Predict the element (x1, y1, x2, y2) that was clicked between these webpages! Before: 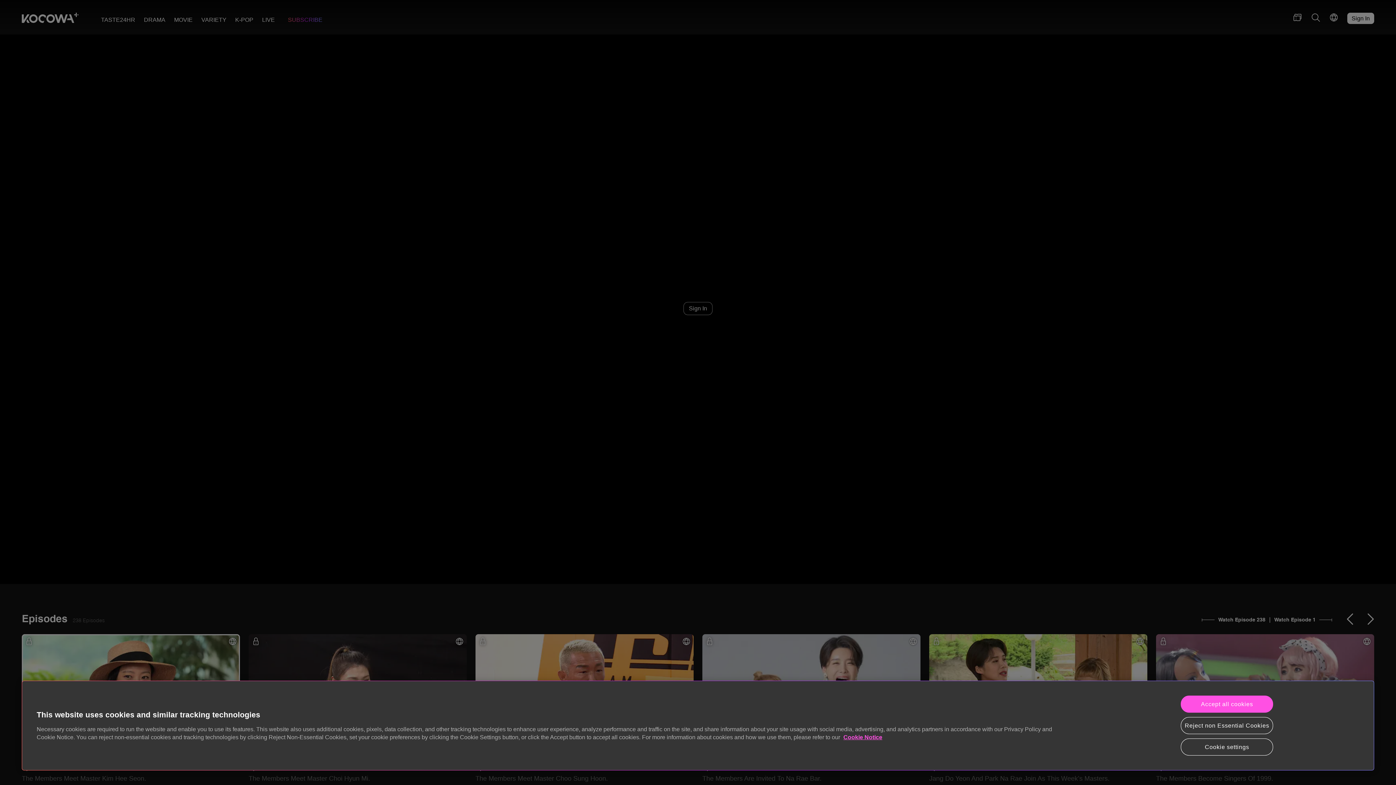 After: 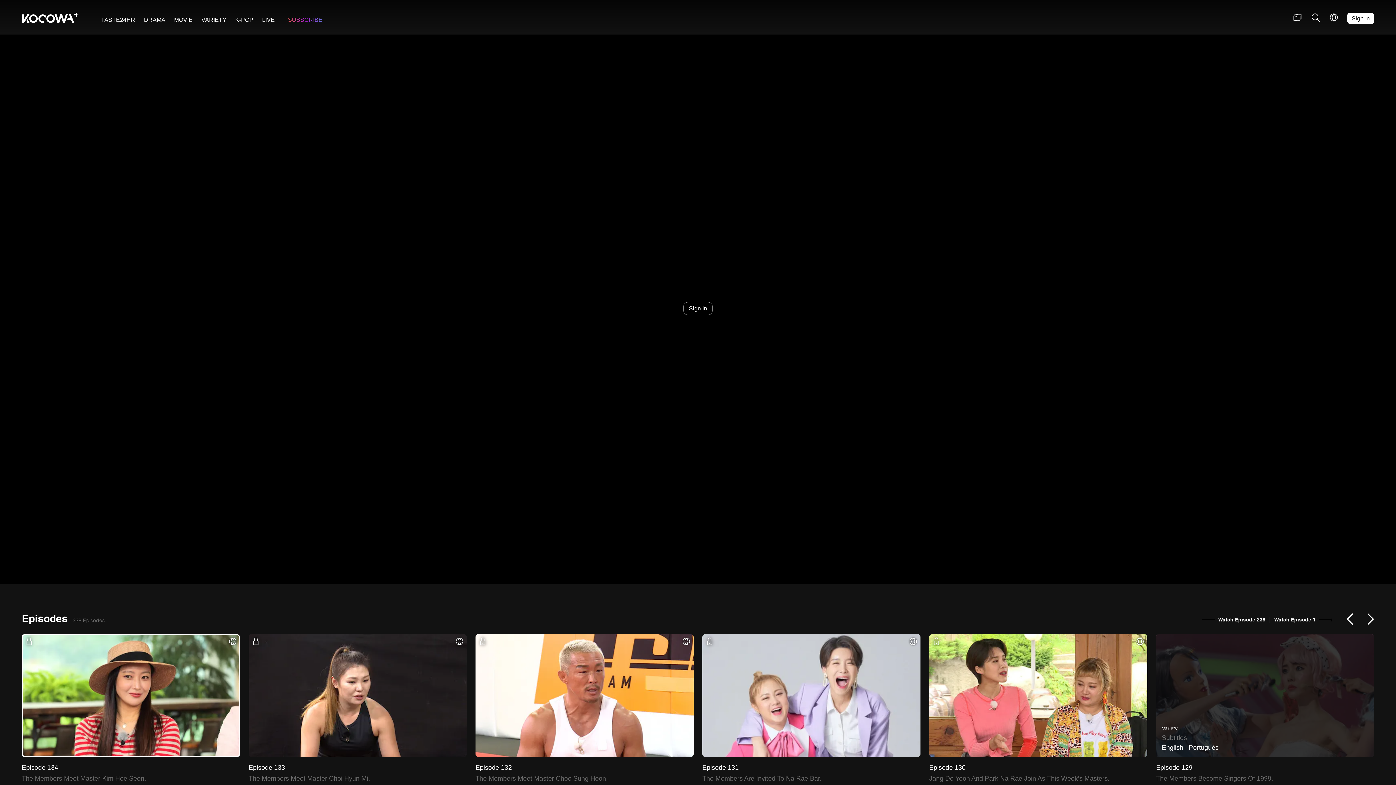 Action: label: Reject non Essential Cookies bbox: (1181, 717, 1273, 734)